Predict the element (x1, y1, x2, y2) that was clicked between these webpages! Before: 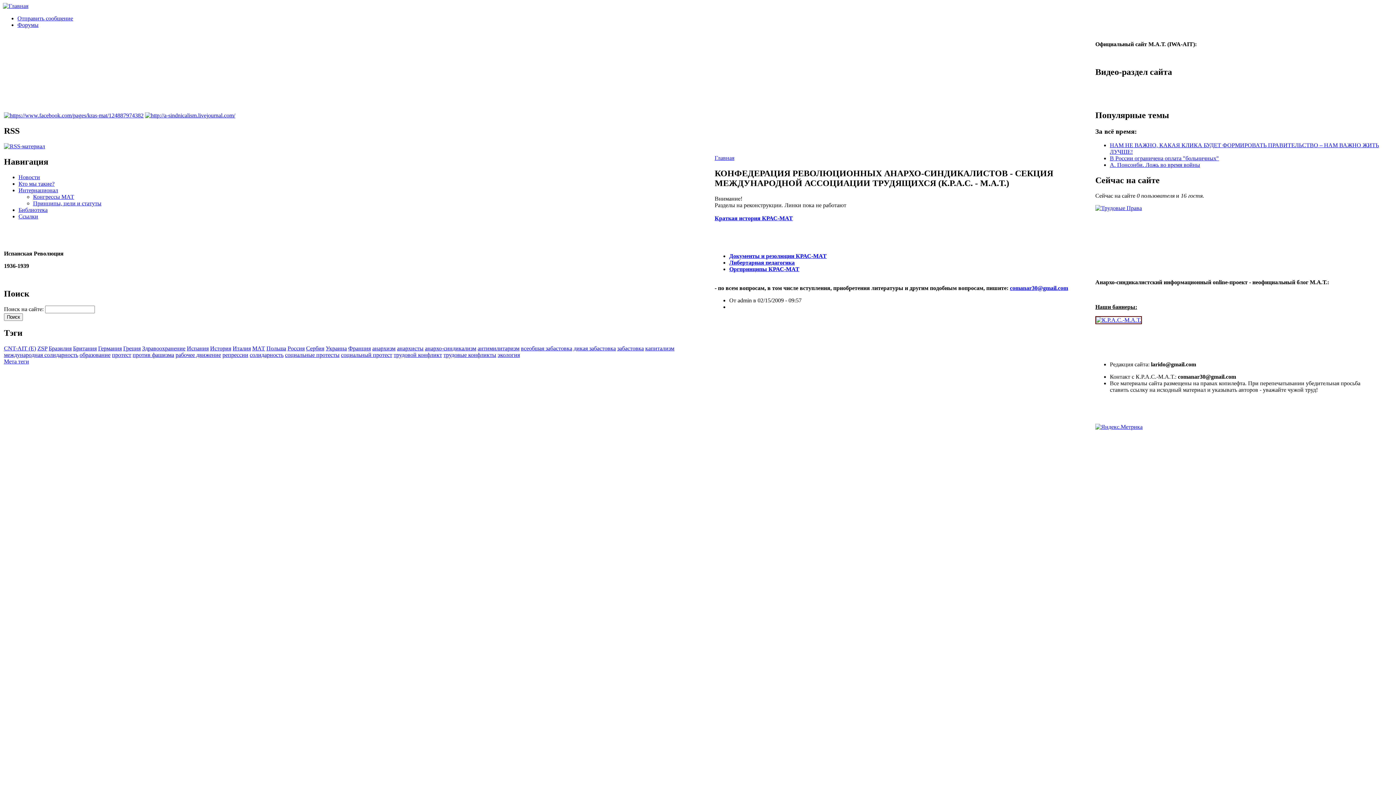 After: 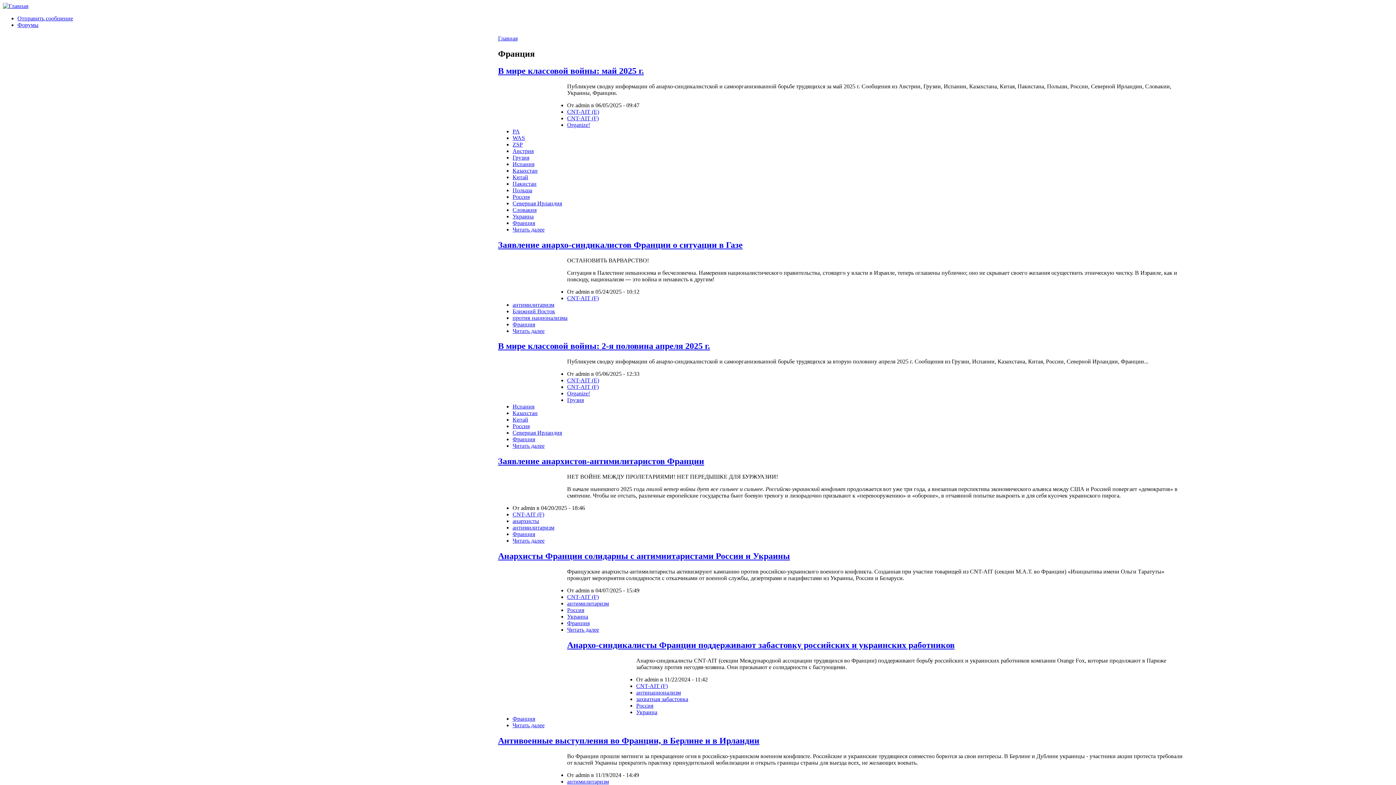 Action: bbox: (348, 345, 370, 351) label: Франция